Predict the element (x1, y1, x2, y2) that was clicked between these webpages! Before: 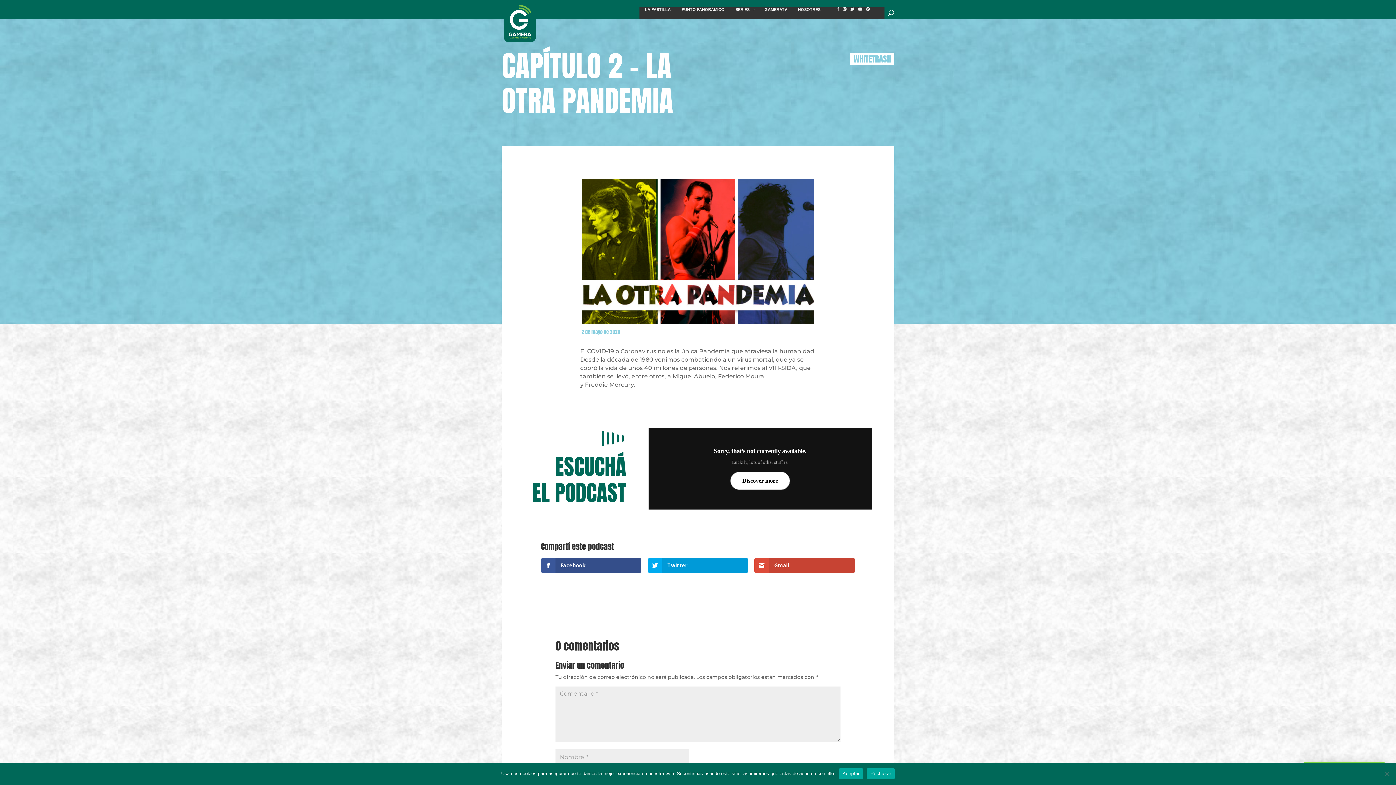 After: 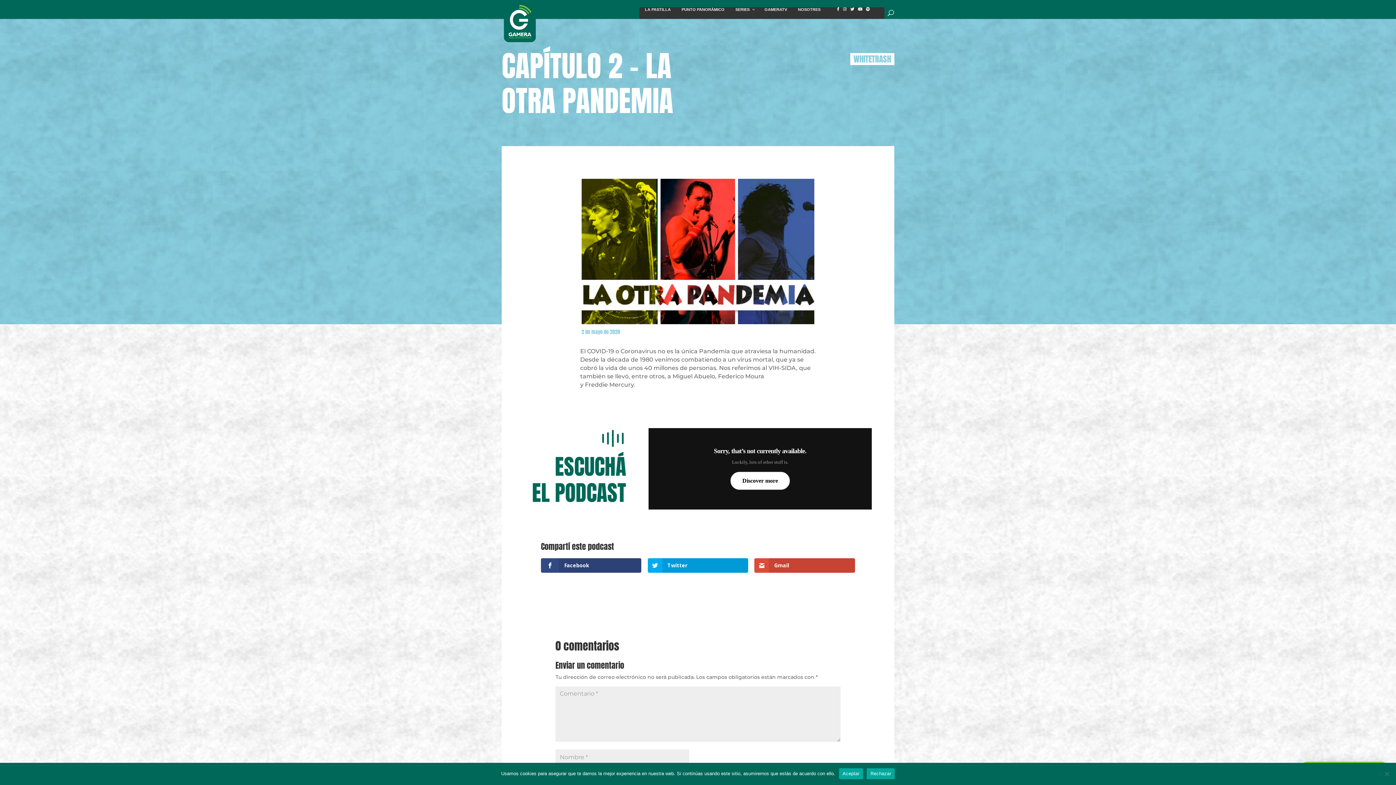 Action: label: Facebook bbox: (541, 558, 641, 572)